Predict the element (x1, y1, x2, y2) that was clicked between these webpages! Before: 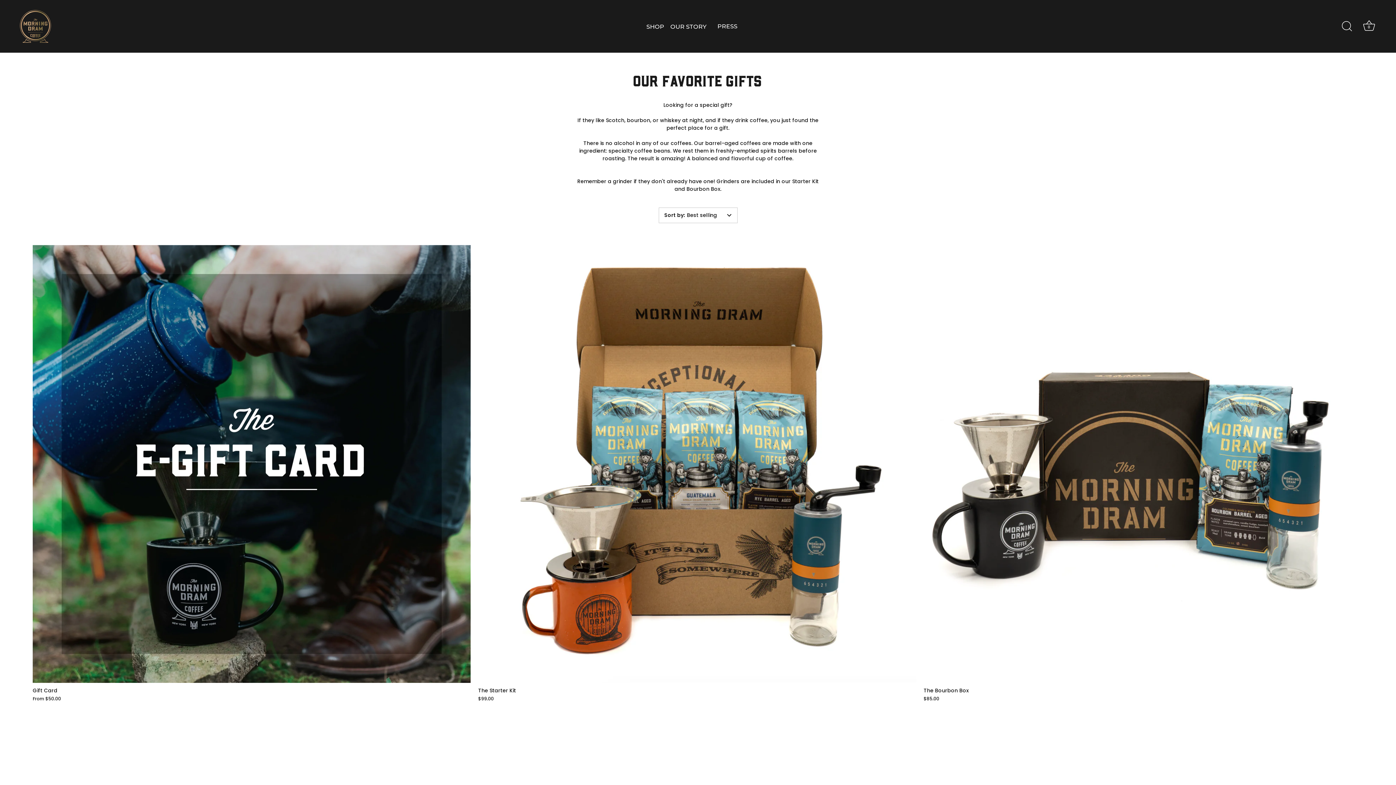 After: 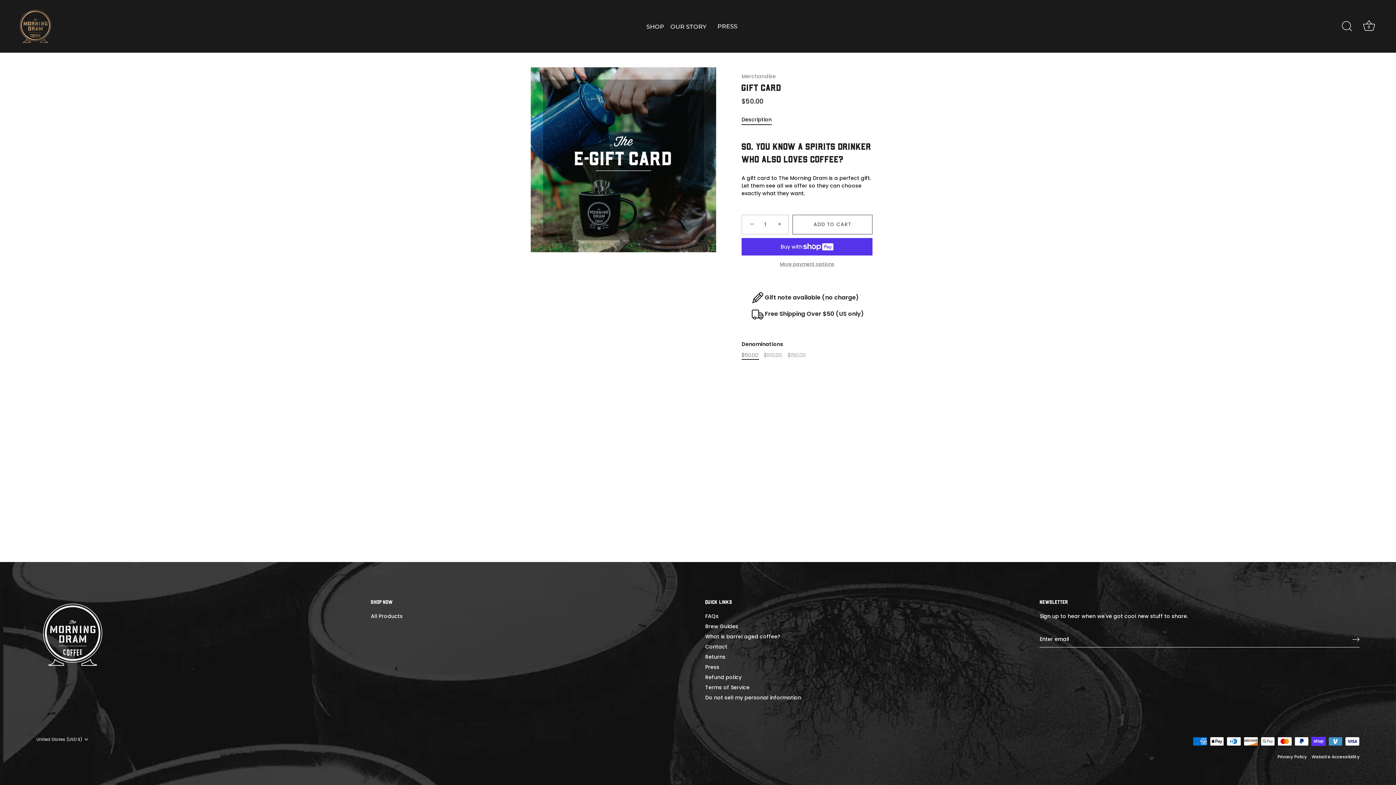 Action: bbox: (32, 244, 471, 683) label: Gift Card